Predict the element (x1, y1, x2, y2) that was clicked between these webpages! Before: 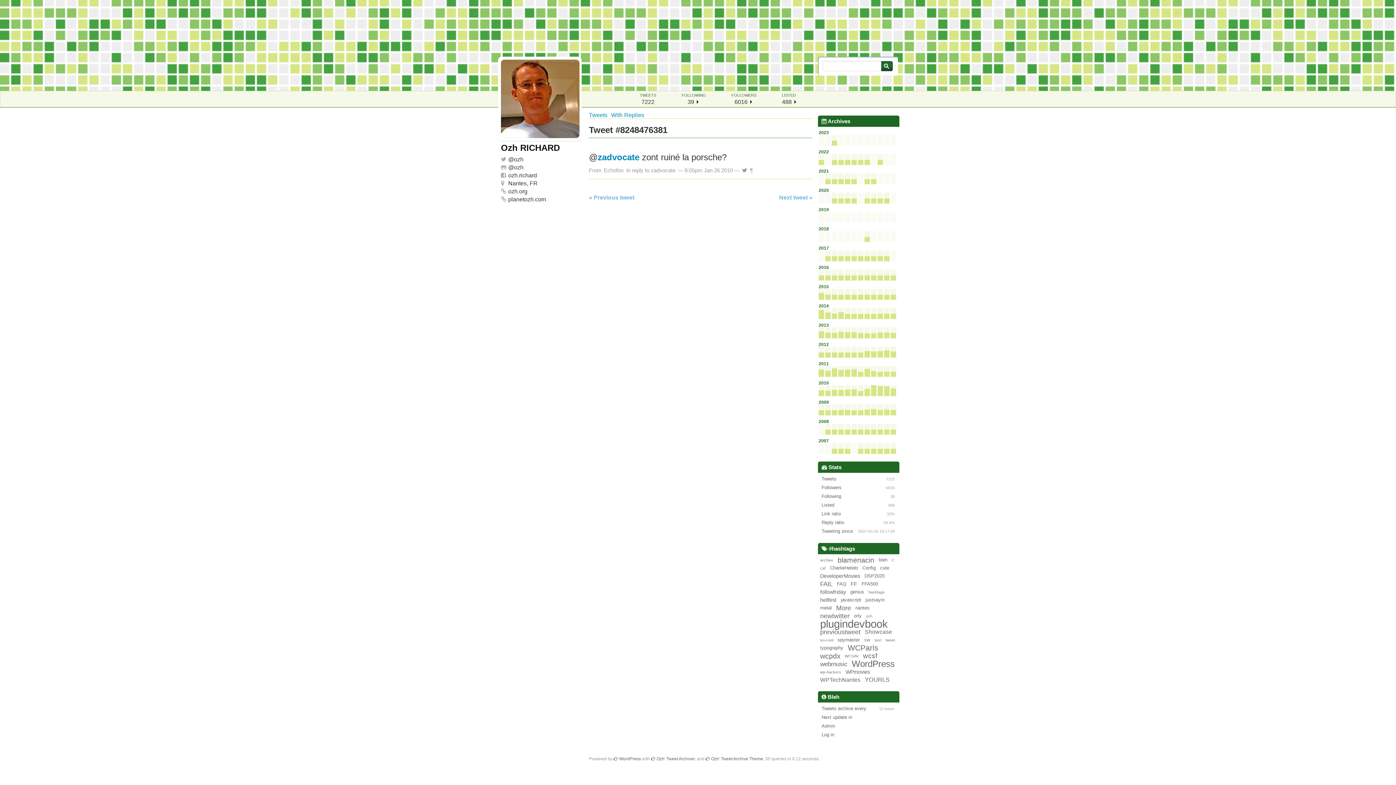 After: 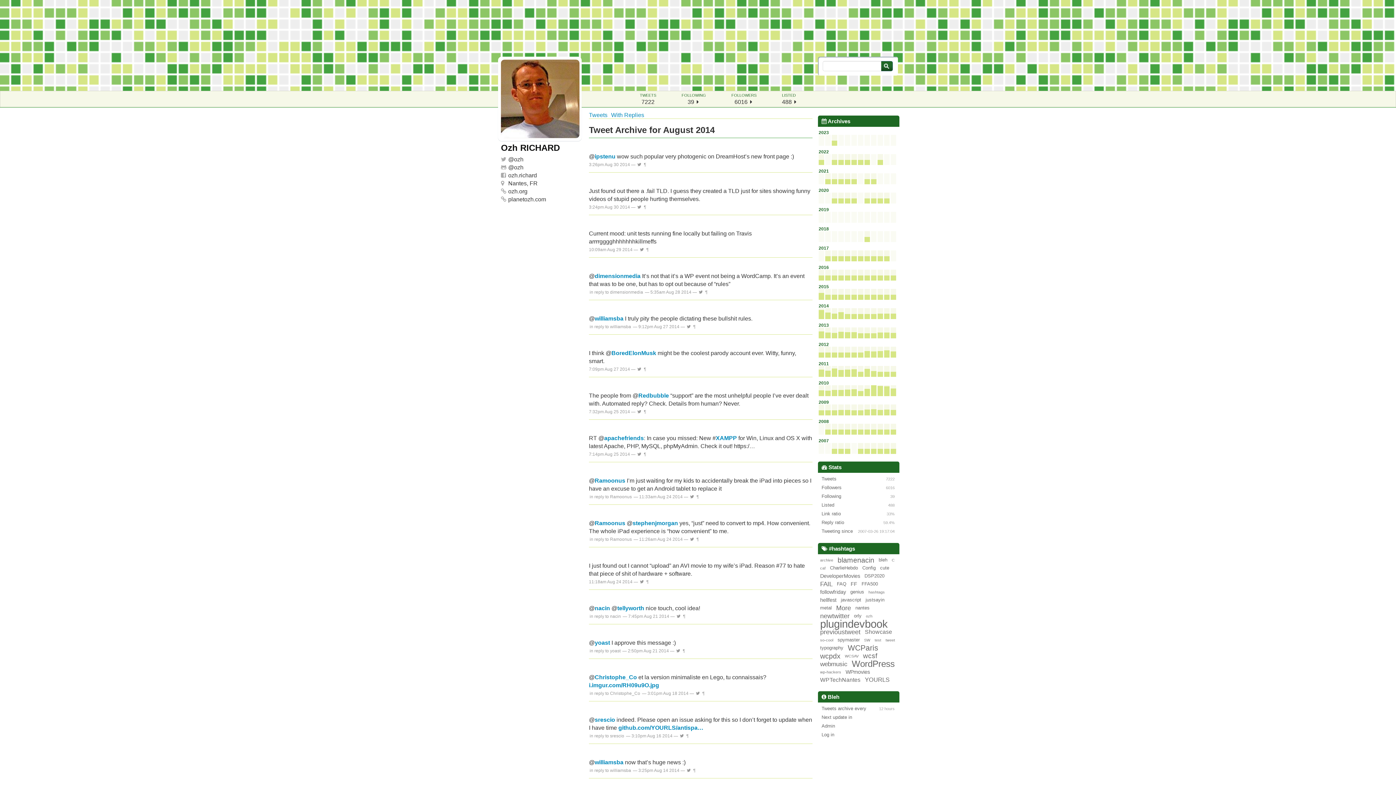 Action: bbox: (864, 308, 870, 315) label: 08